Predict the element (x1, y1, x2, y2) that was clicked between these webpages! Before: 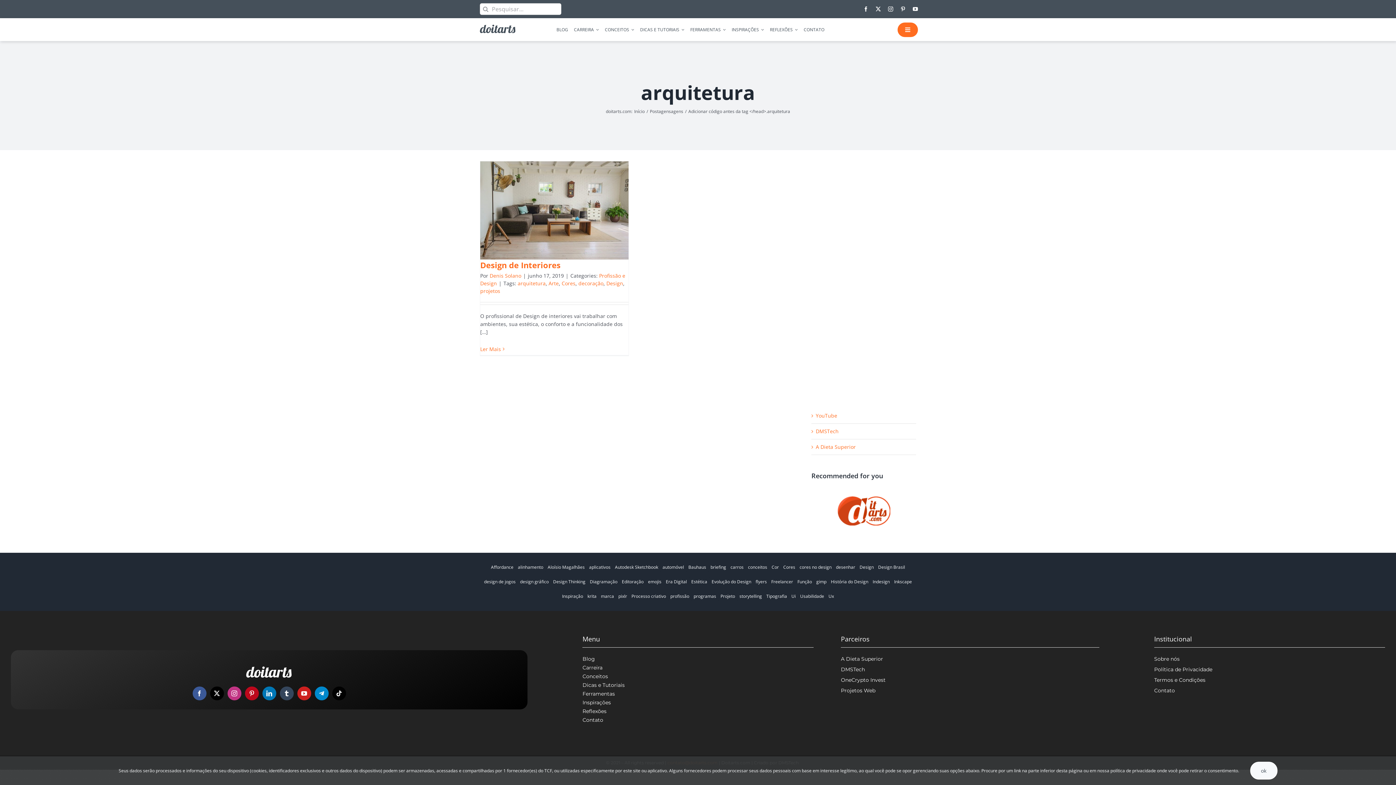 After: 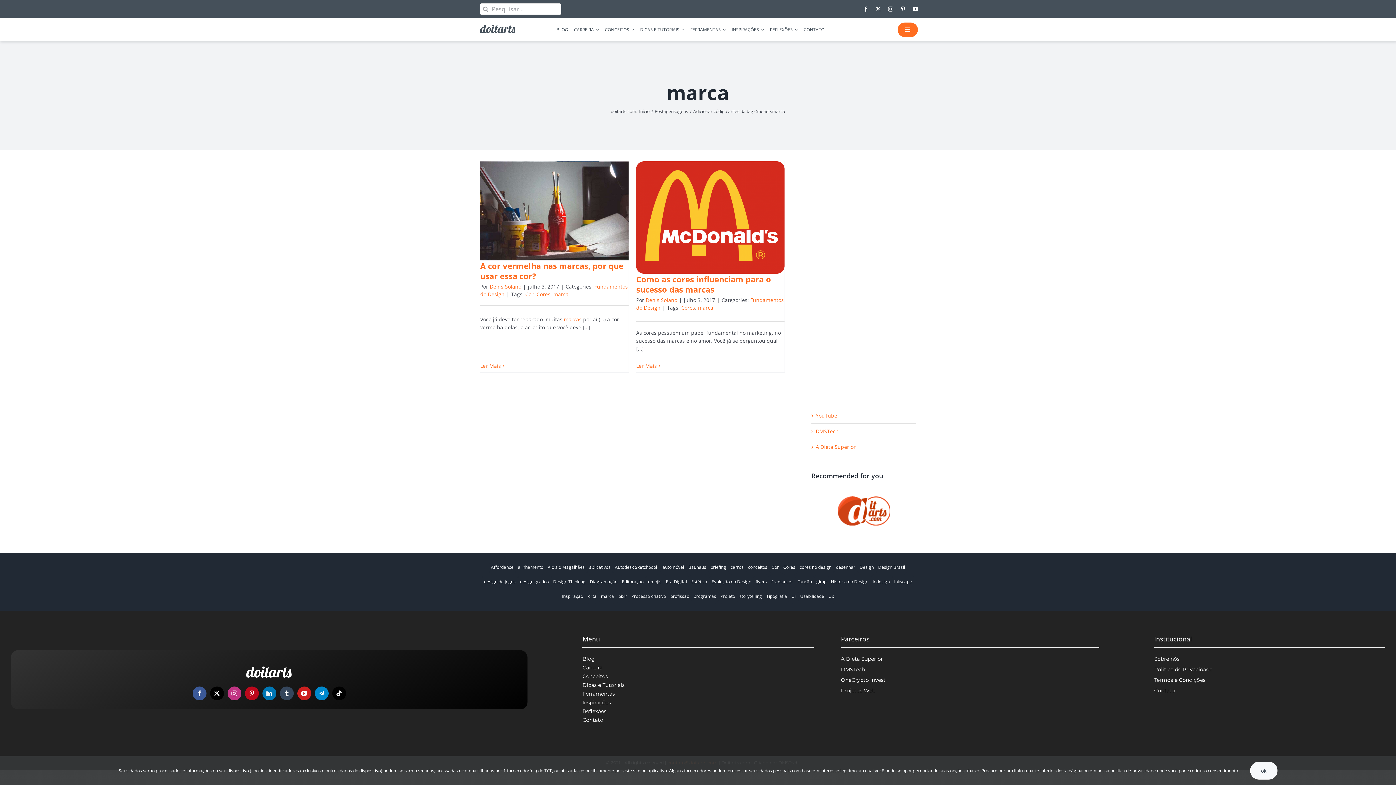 Action: bbox: (598, 589, 616, 604) label: marca (2 itens)